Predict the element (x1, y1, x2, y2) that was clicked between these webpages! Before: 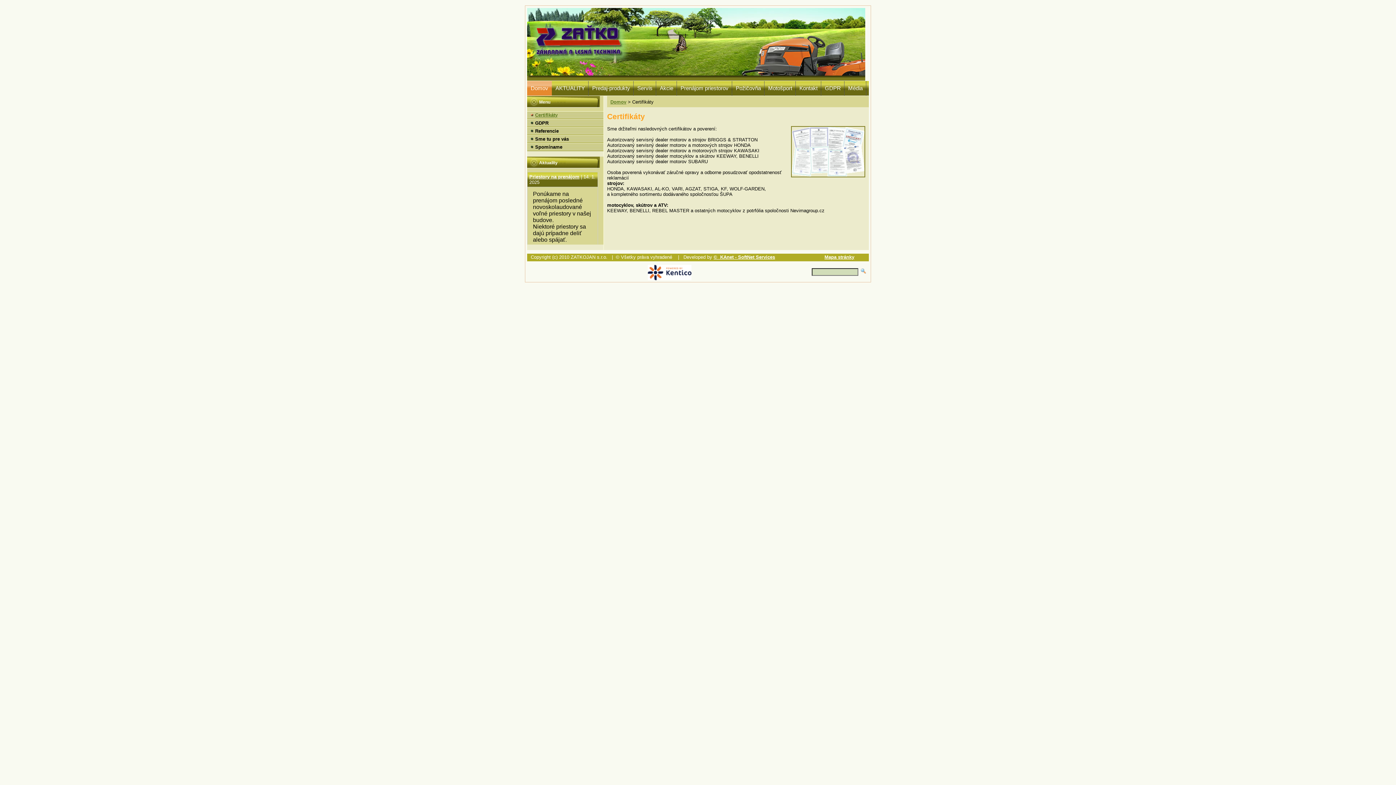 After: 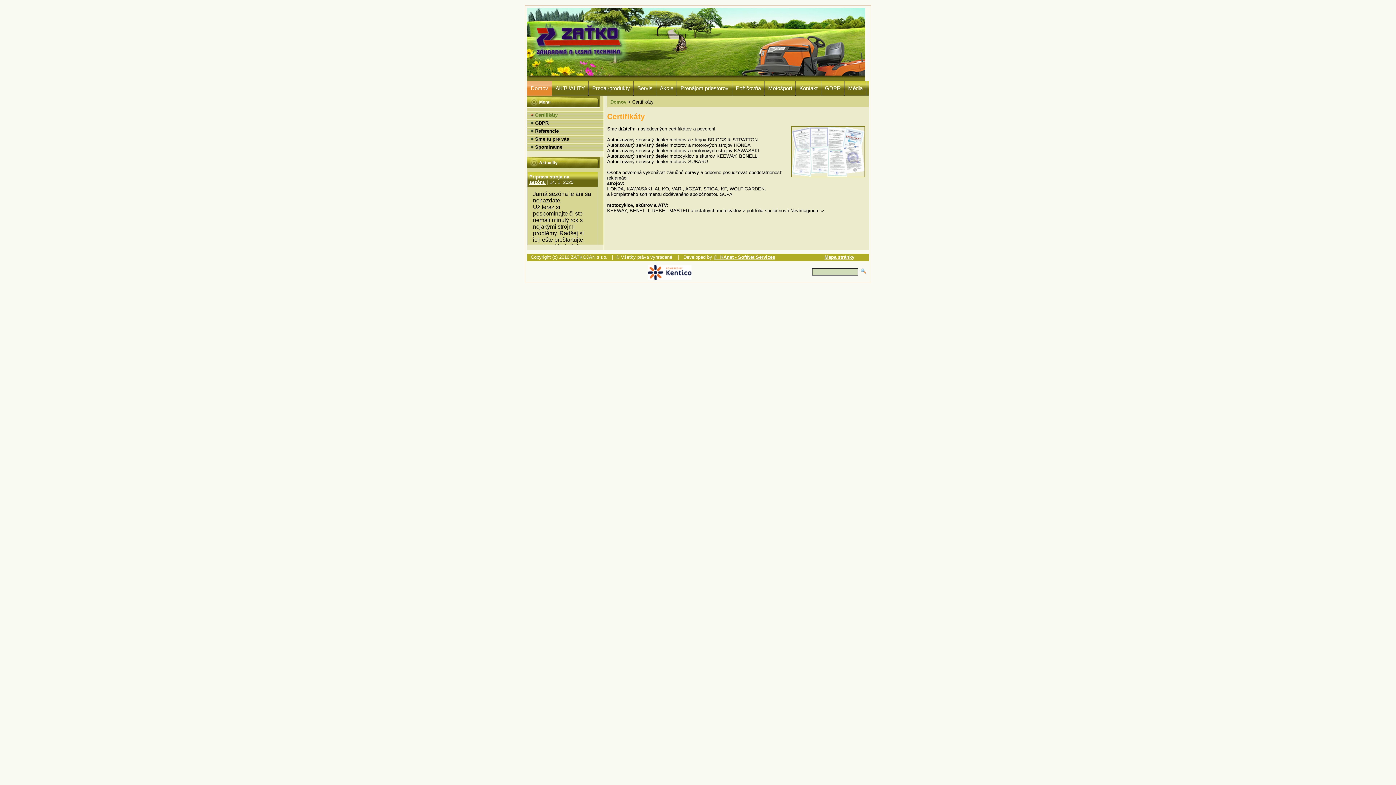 Action: label: Certifikáty bbox: (530, 112, 557, 117)